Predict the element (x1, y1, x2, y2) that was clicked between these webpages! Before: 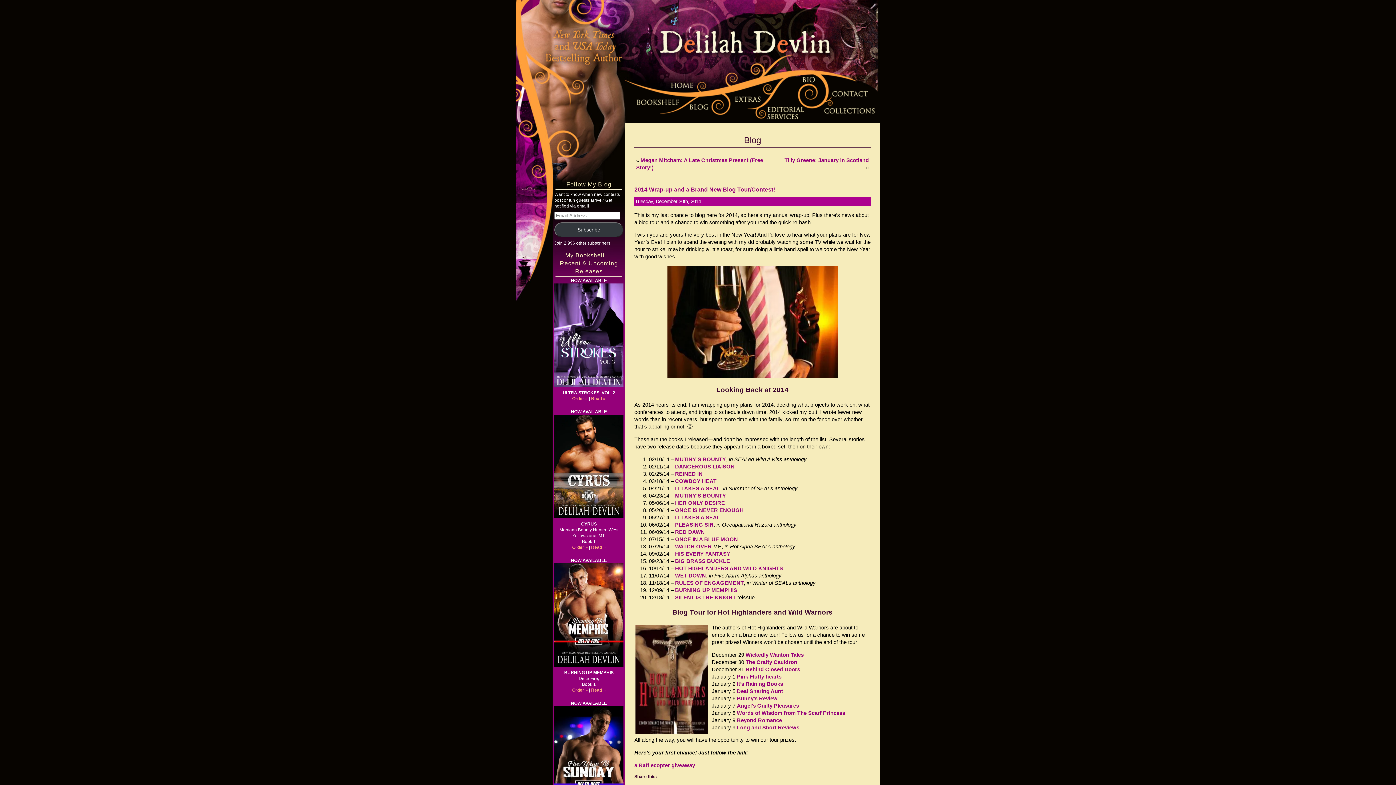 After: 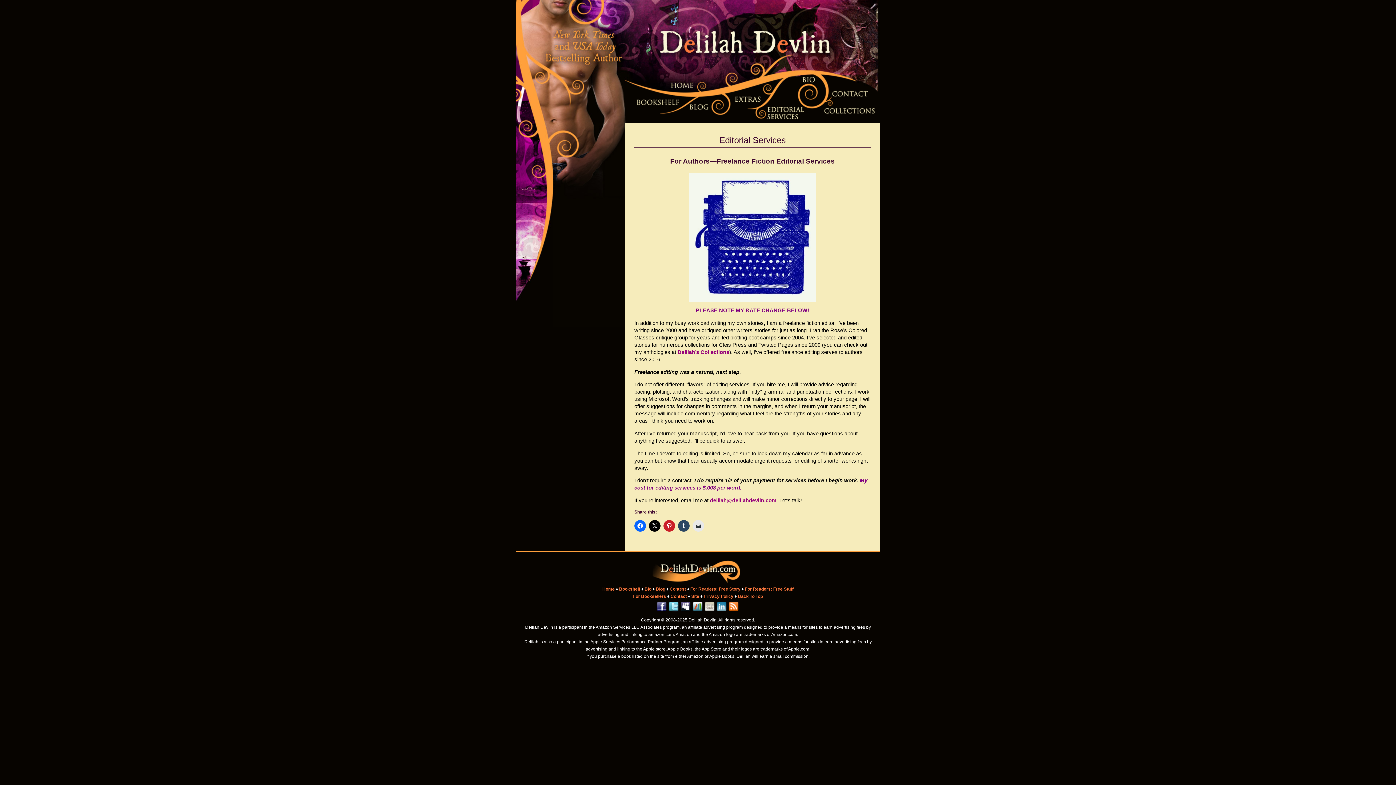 Action: bbox: (763, 103, 820, 109)